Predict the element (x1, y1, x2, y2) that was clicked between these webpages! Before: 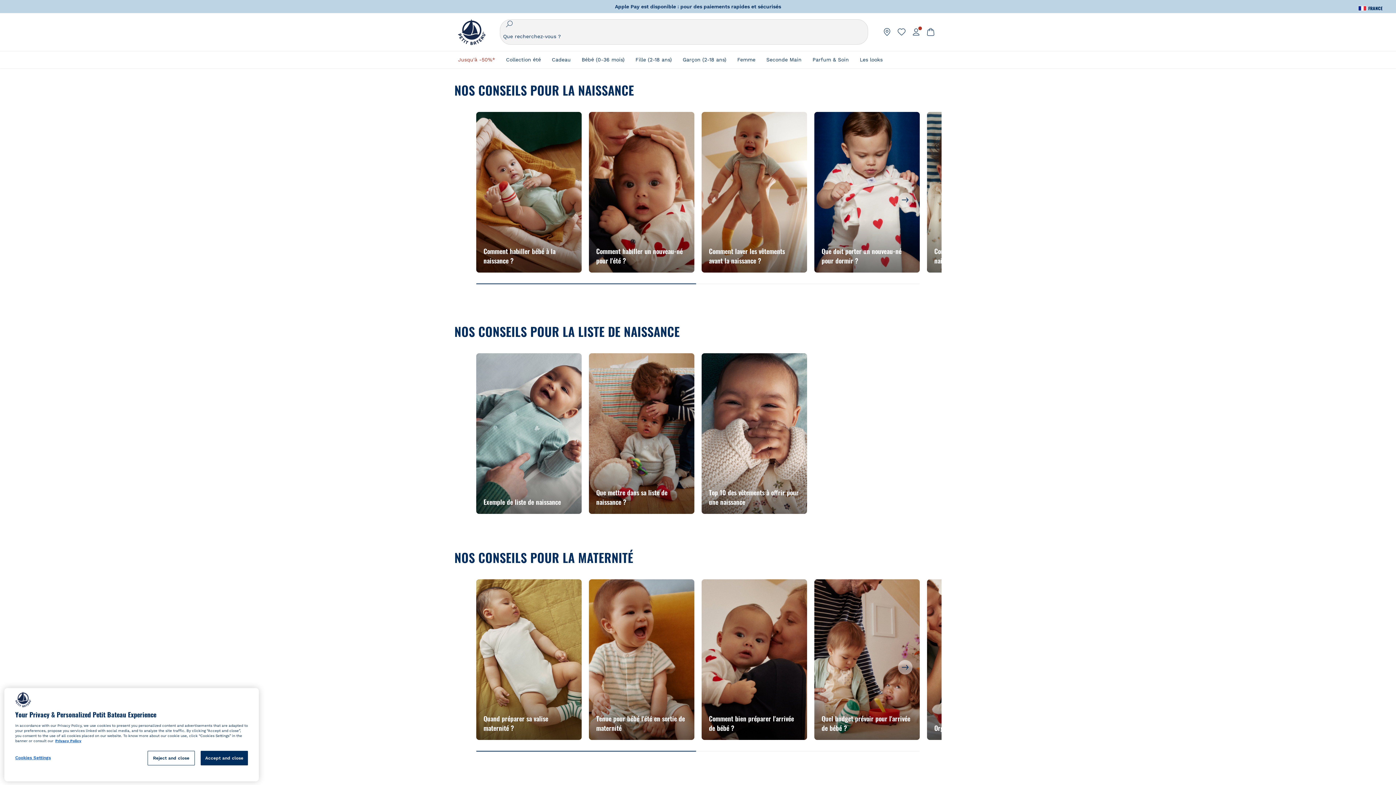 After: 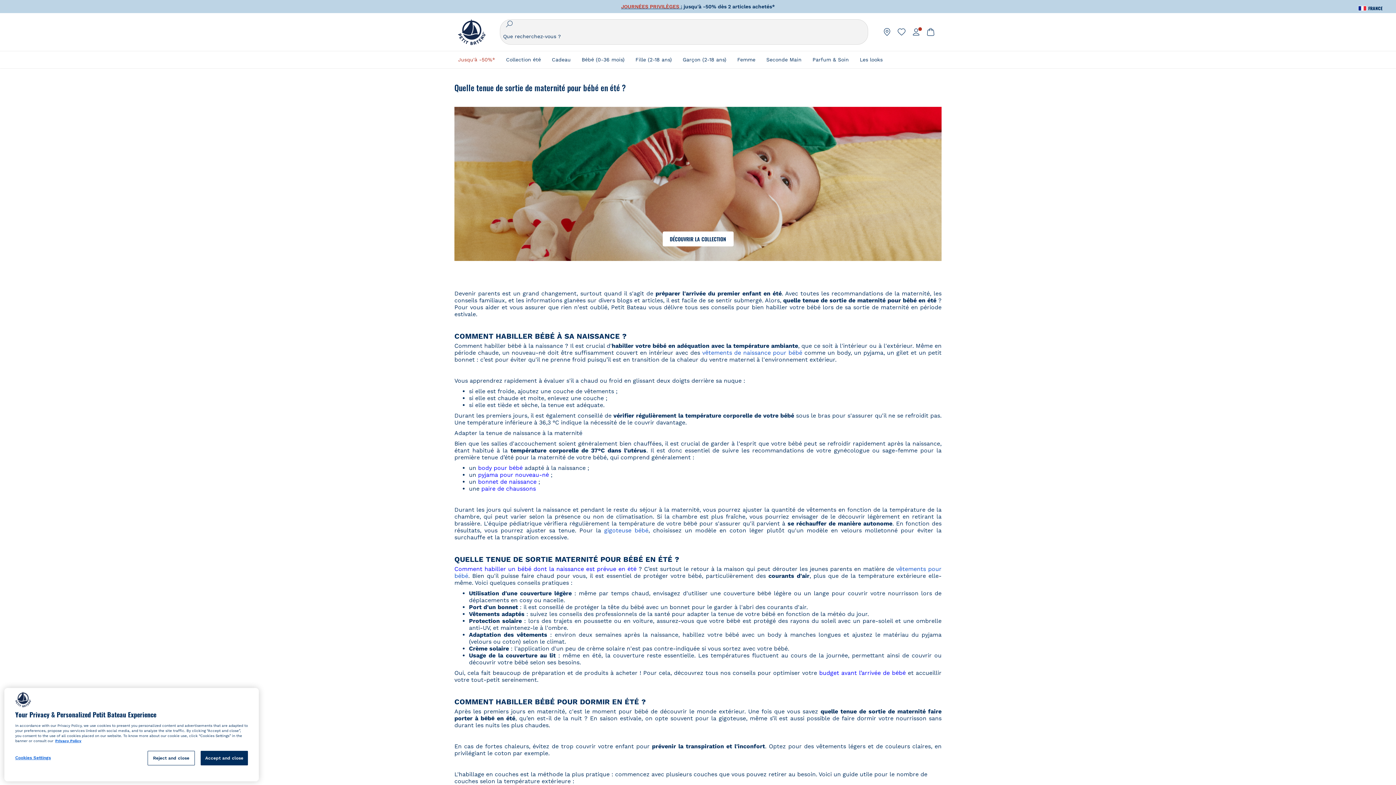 Action: bbox: (589, 579, 694, 740) label: Tenue pour bébé l'été en sortie de maternité